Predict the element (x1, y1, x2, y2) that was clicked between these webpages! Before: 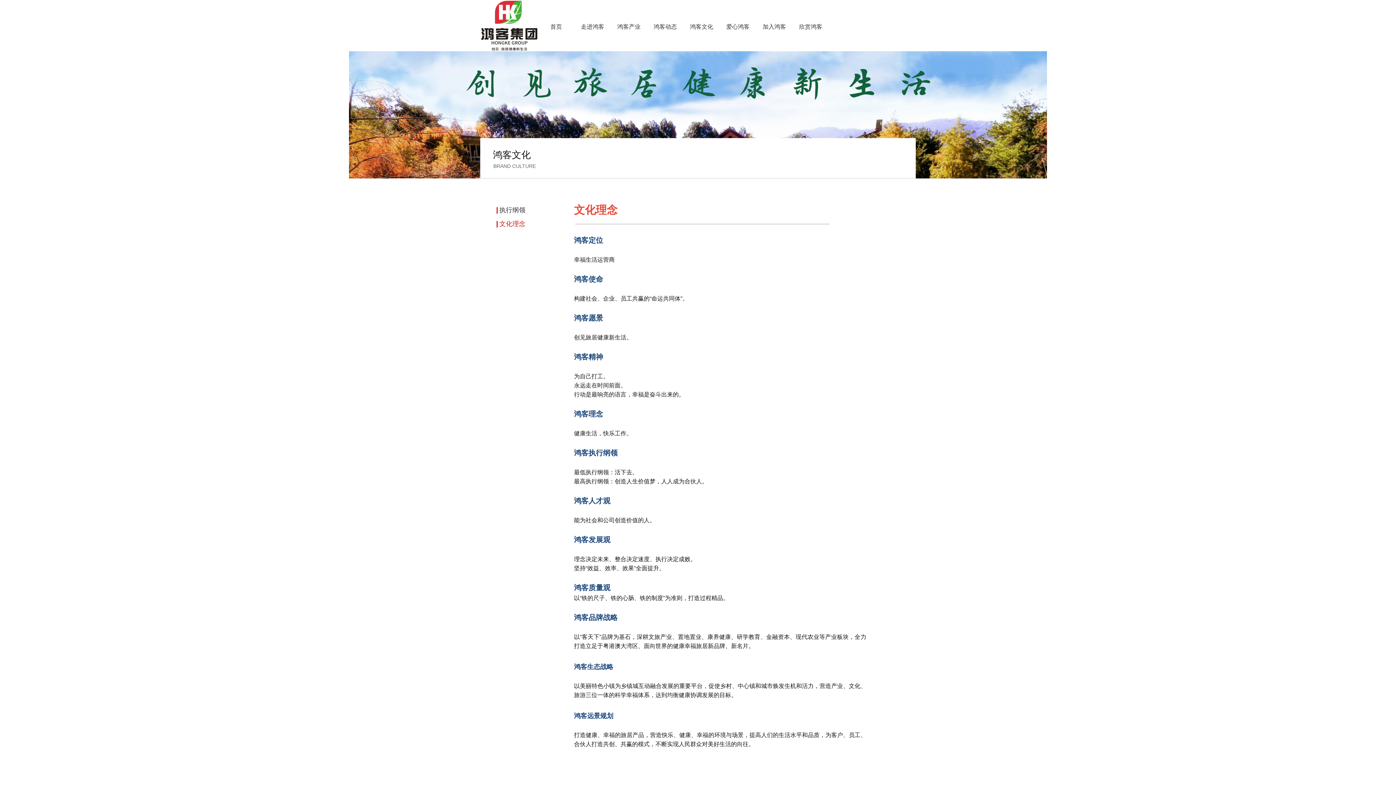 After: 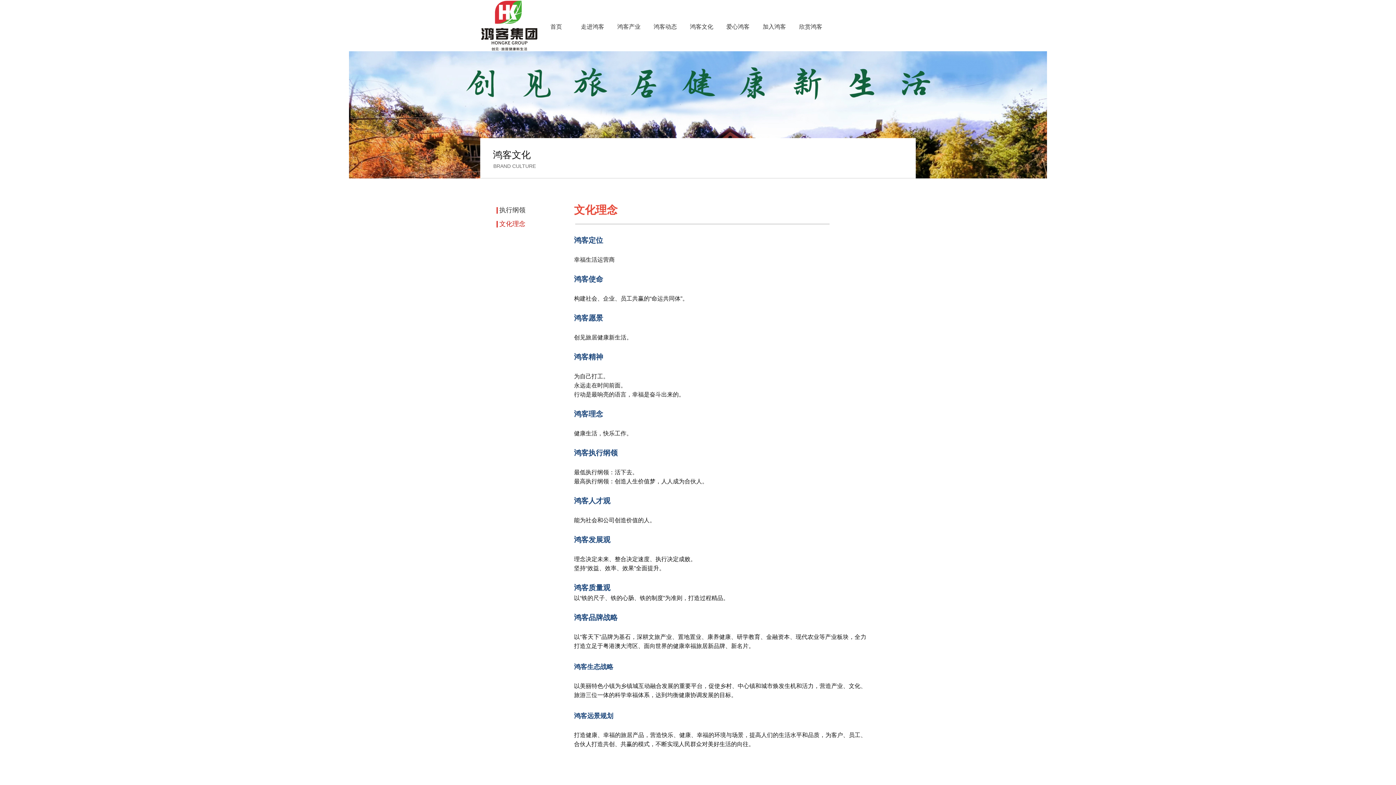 Action: bbox: (480, 218, 542, 229) label:  文化理念